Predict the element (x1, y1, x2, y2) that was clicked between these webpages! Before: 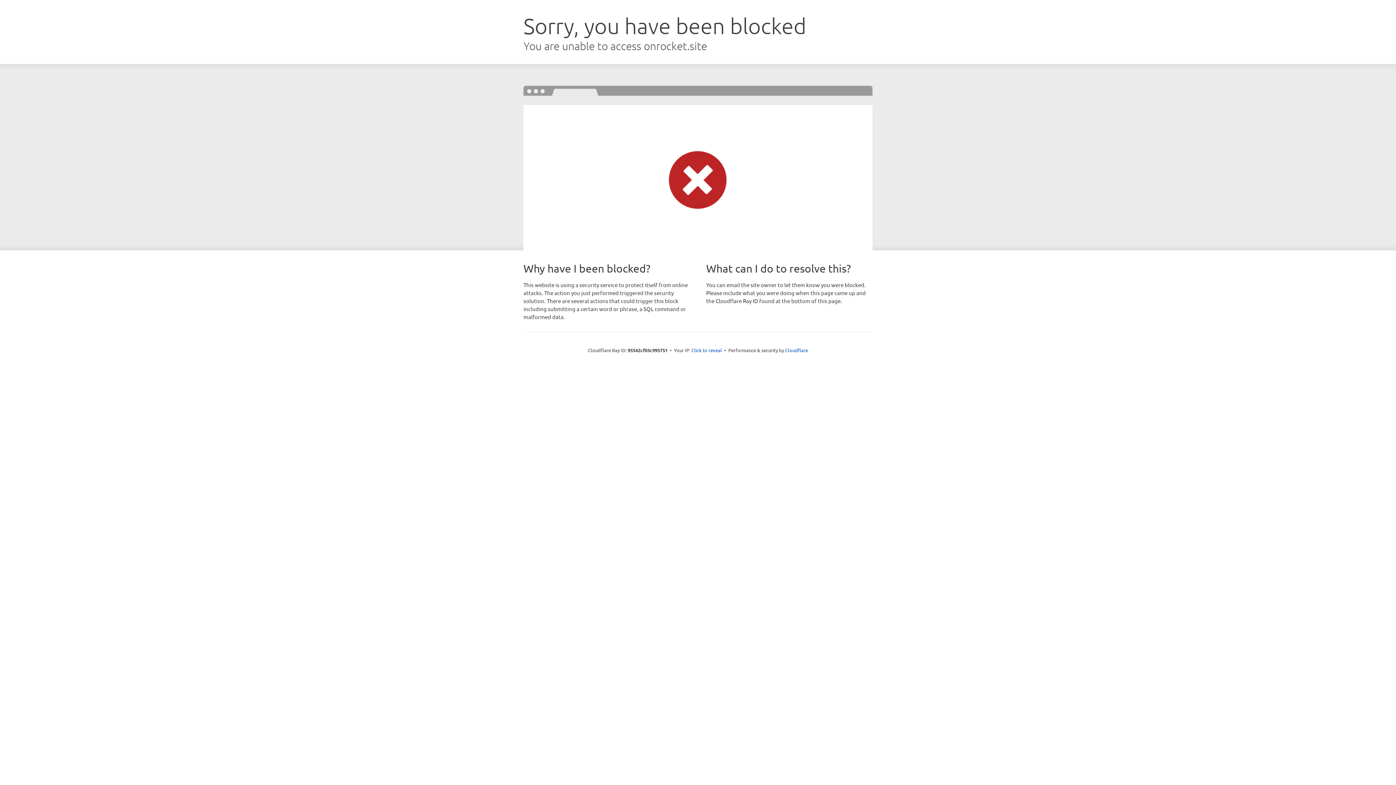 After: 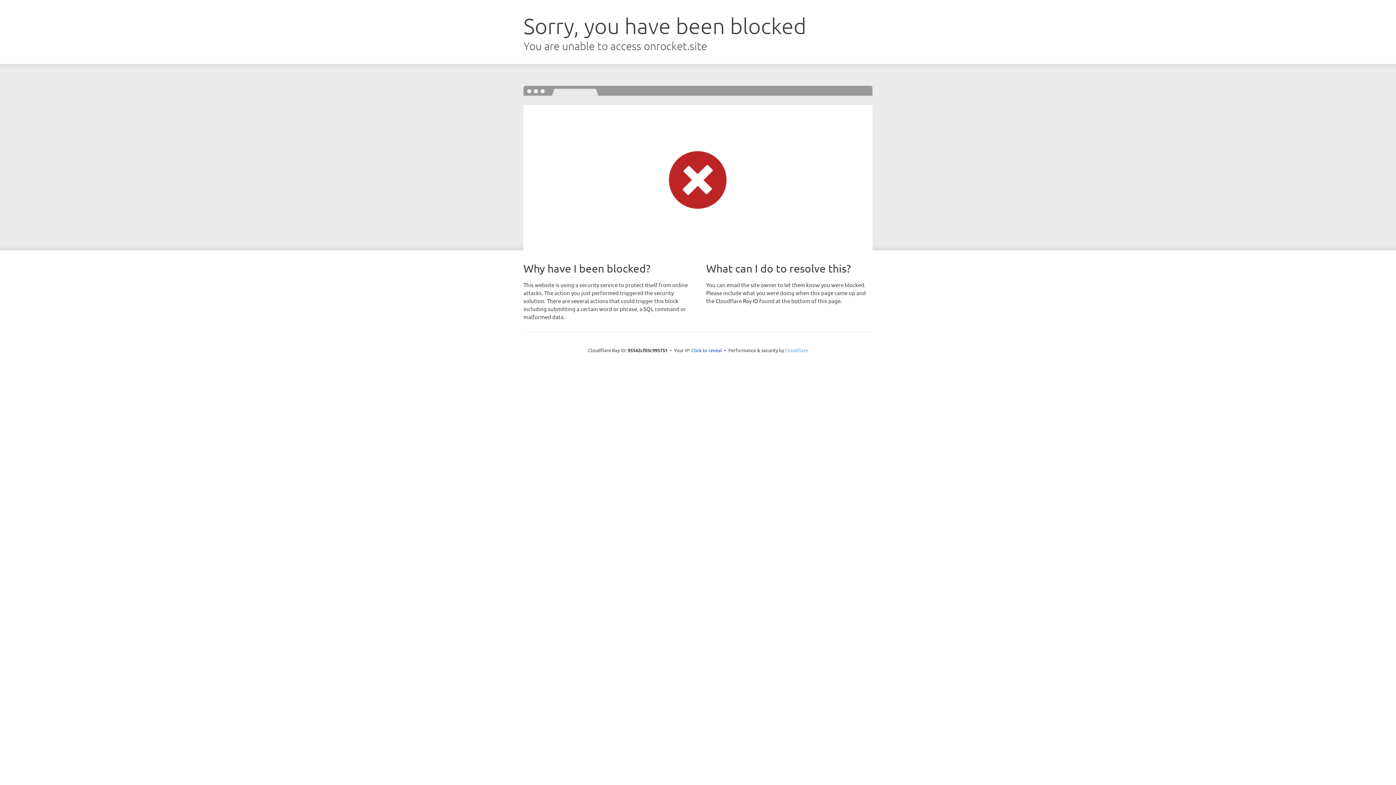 Action: bbox: (785, 347, 808, 353) label: Cloudflare